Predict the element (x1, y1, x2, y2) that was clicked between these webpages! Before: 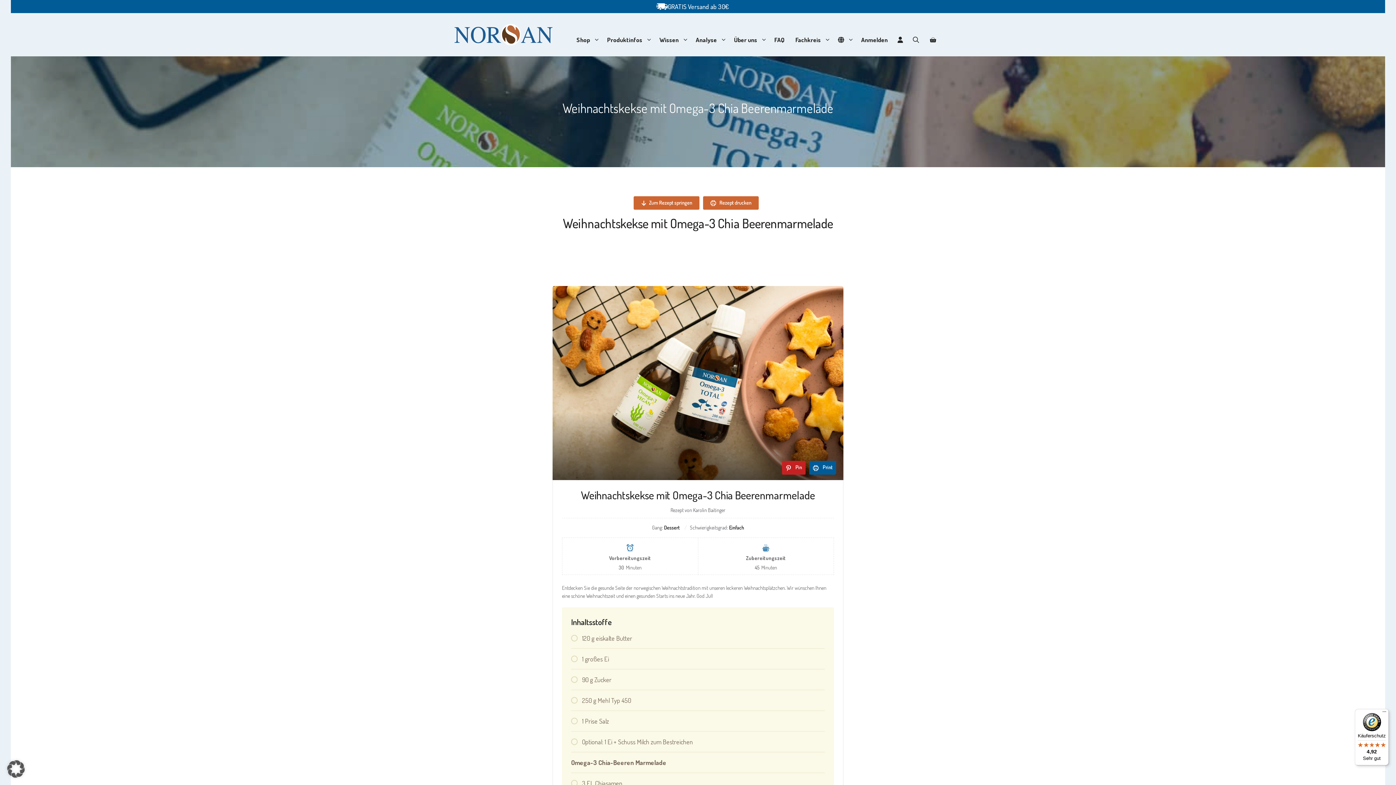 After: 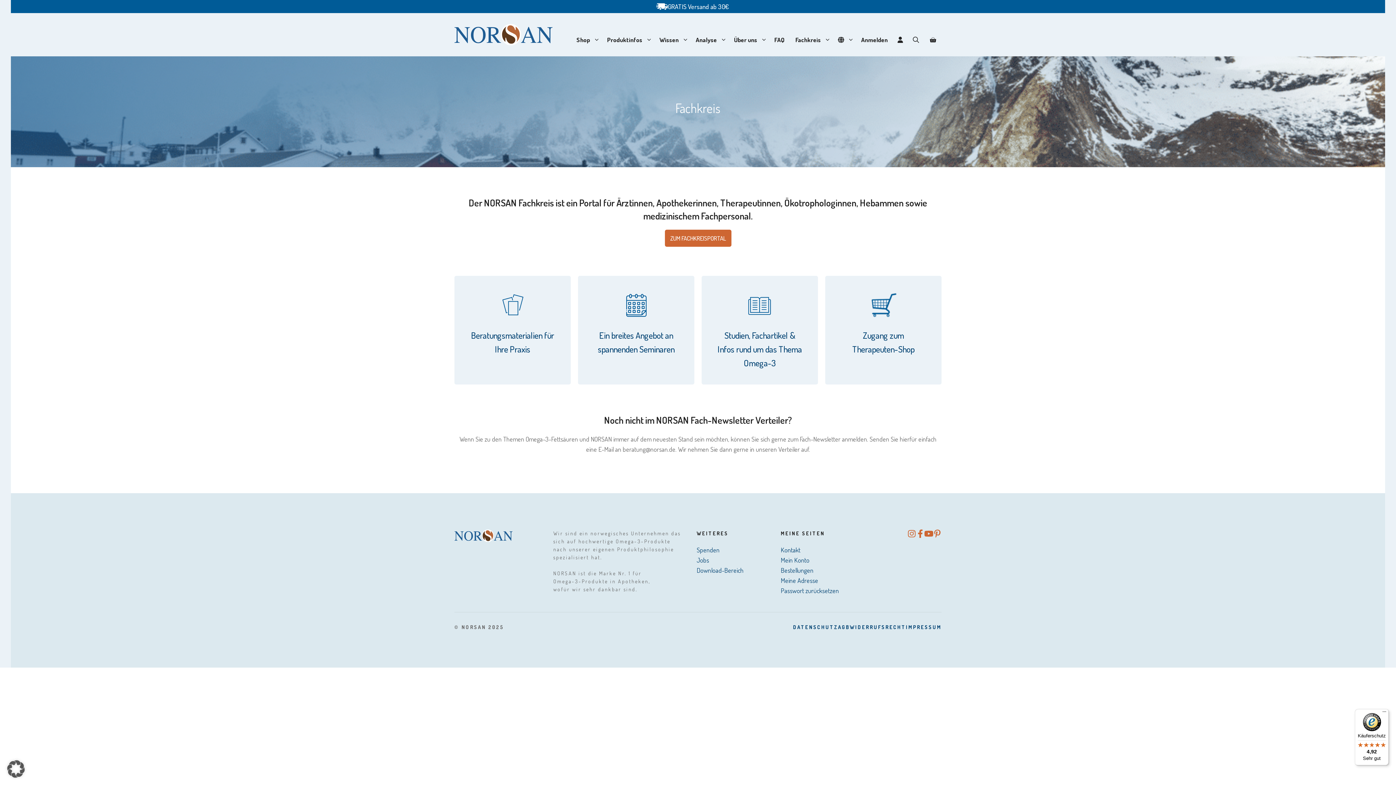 Action: label: Fachkreis bbox: (790, 34, 832, 44)